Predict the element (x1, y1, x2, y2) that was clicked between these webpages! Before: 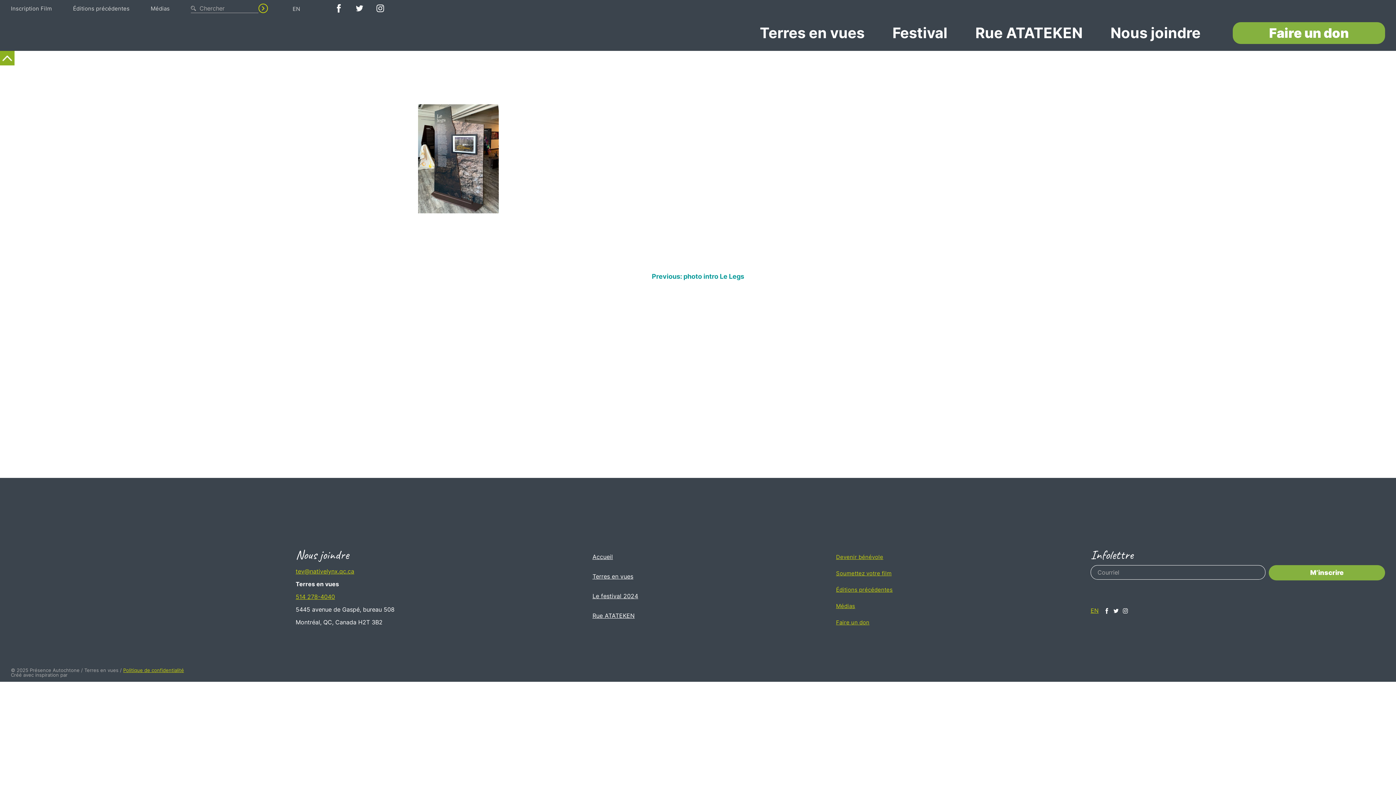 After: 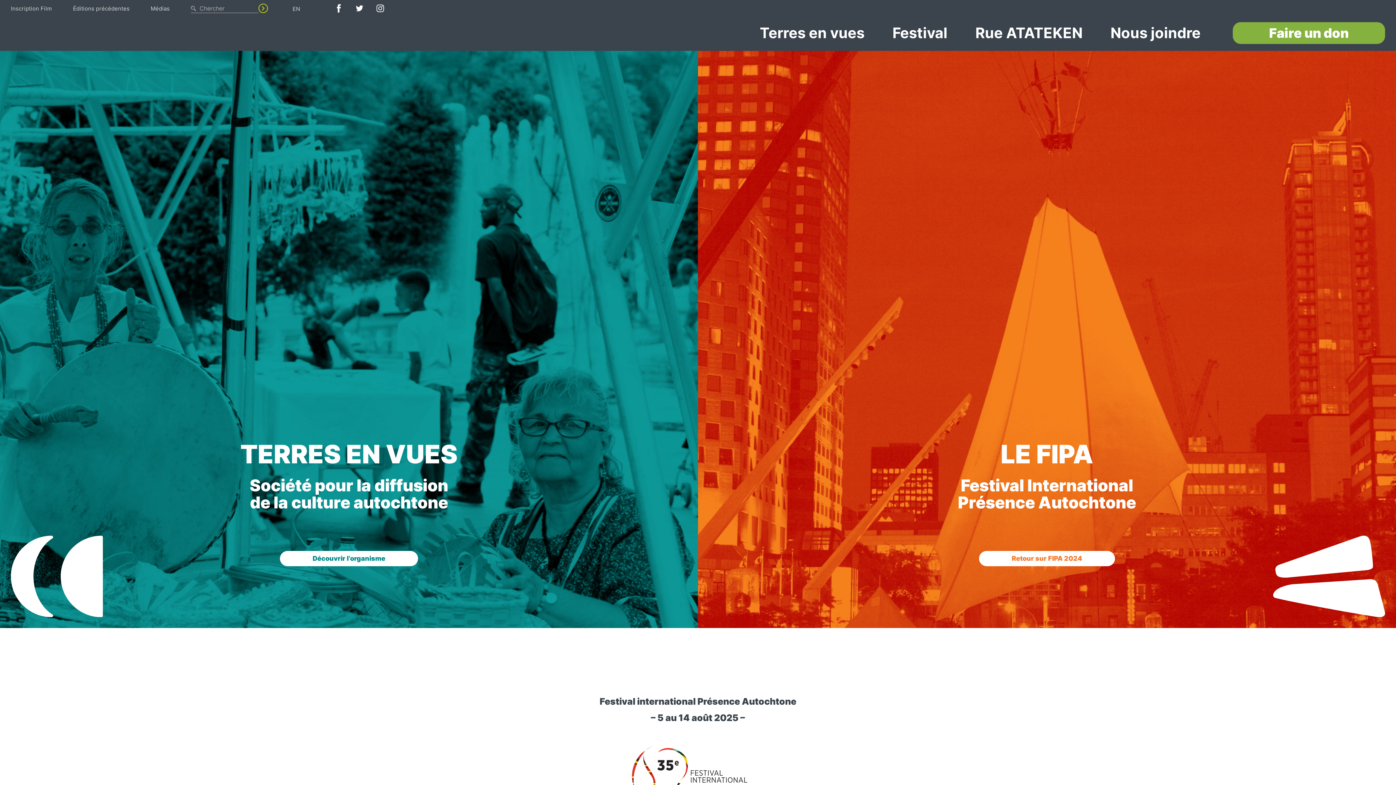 Action: bbox: (592, 553, 613, 560) label: Accueil